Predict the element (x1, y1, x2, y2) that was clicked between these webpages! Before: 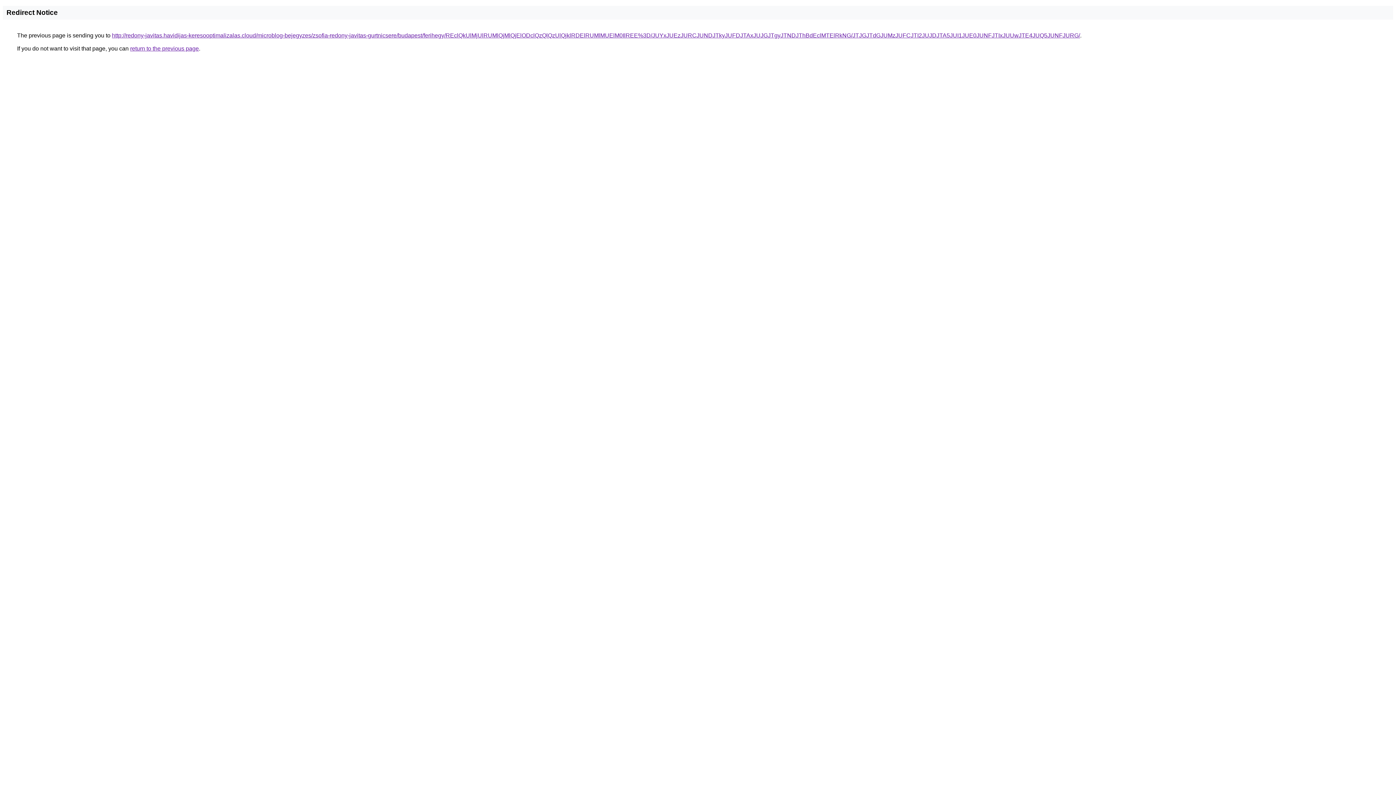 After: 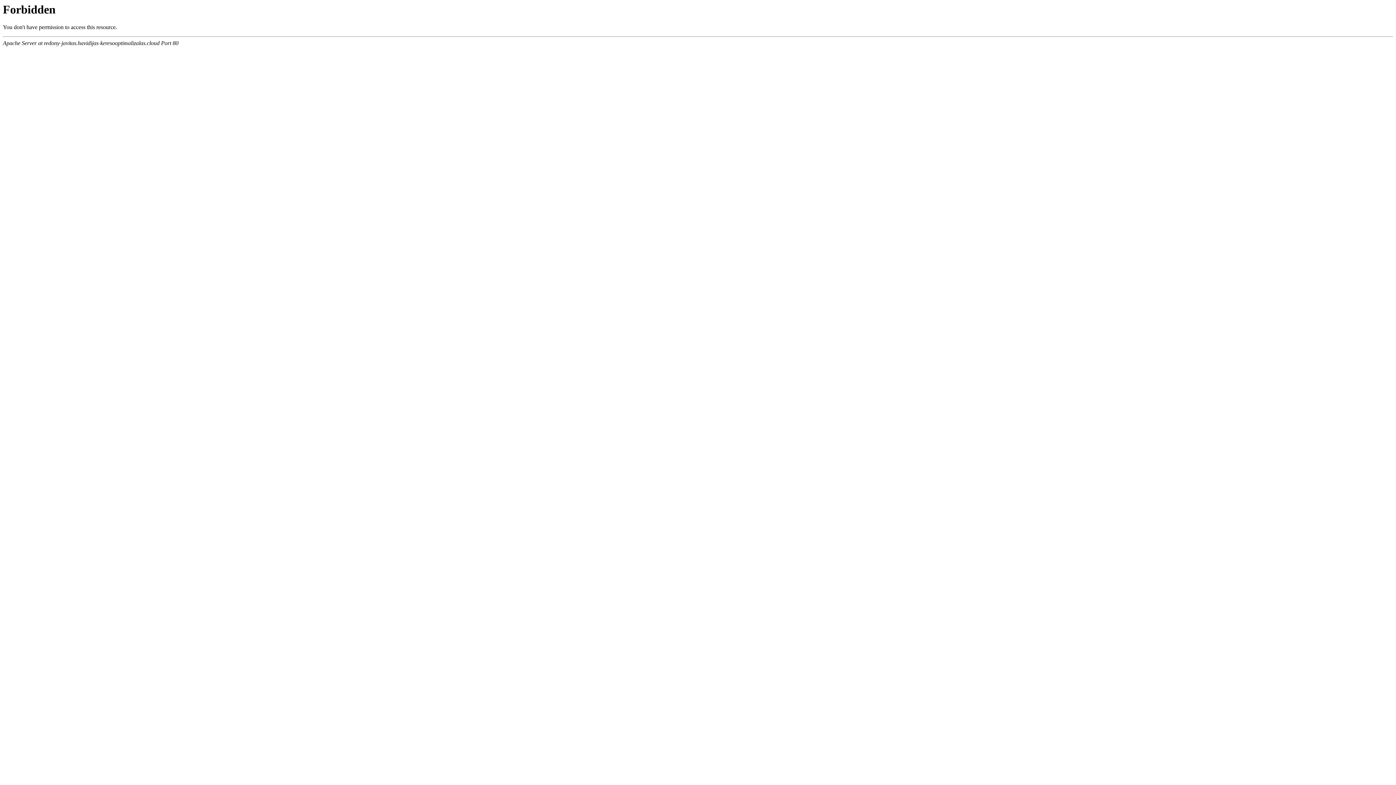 Action: bbox: (112, 32, 1080, 38) label: http://redony-javitas.havidijas-keresooptimalizalas.cloud/microblog-bejegyzes/zsofia-redony-javitas-gurtnicsere/budapest/ferihegy/REclQkUlMjUlRUMlQjMlQjElODclQzQlQzUlQjklRDElRUMlMUElM0IlREE%3D/JUYxJUEzJURCJUNDJTkyJUFDJTAxJUJGJTgyJTNDJThBdEclMTElRkNG/JTJGJTdGJUMzJUFCJTI2JUJDJTA5JUI1JUE0JUNFJTIxJUUwJTE4JUQ5JUNFJURG/